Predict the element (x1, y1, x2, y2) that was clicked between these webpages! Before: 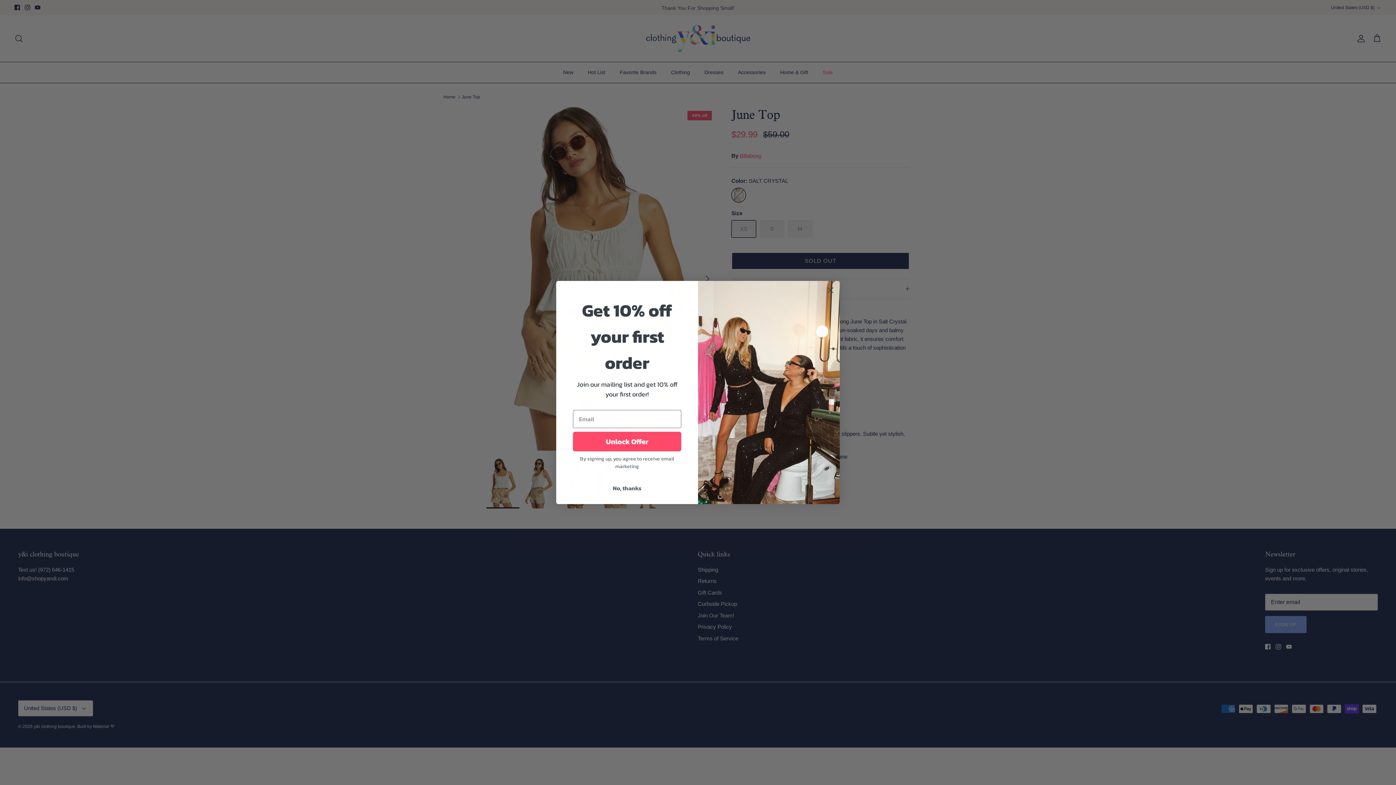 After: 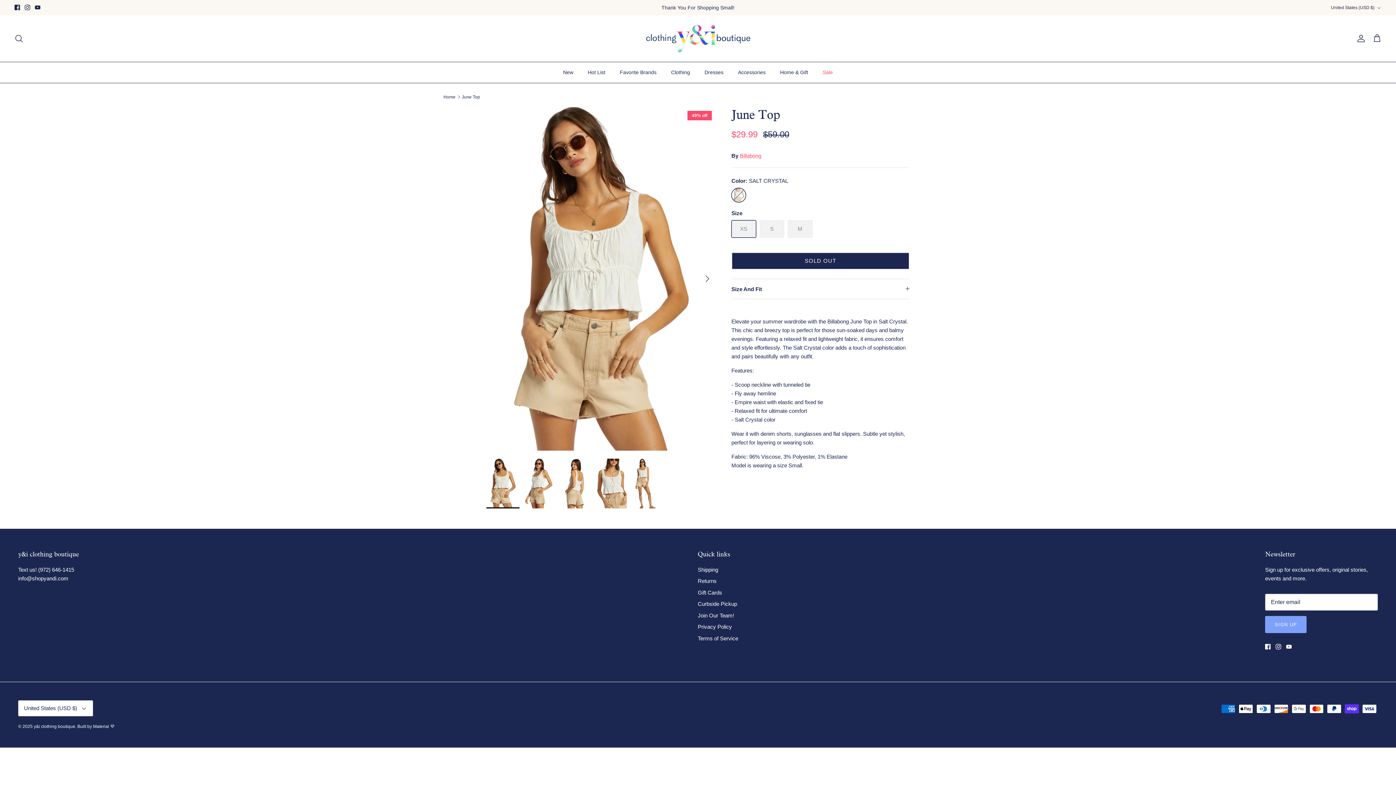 Action: label: No, thanks bbox: (573, 481, 681, 495)